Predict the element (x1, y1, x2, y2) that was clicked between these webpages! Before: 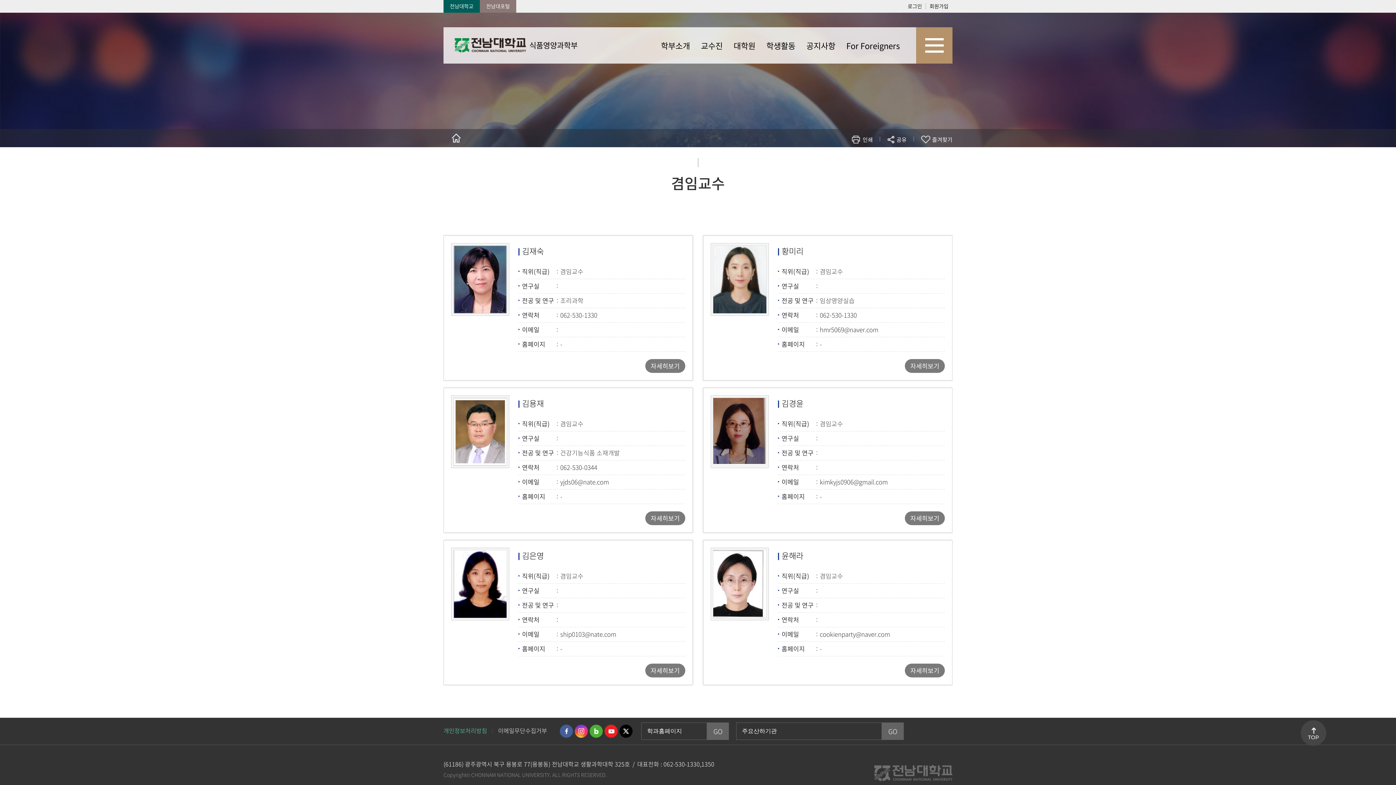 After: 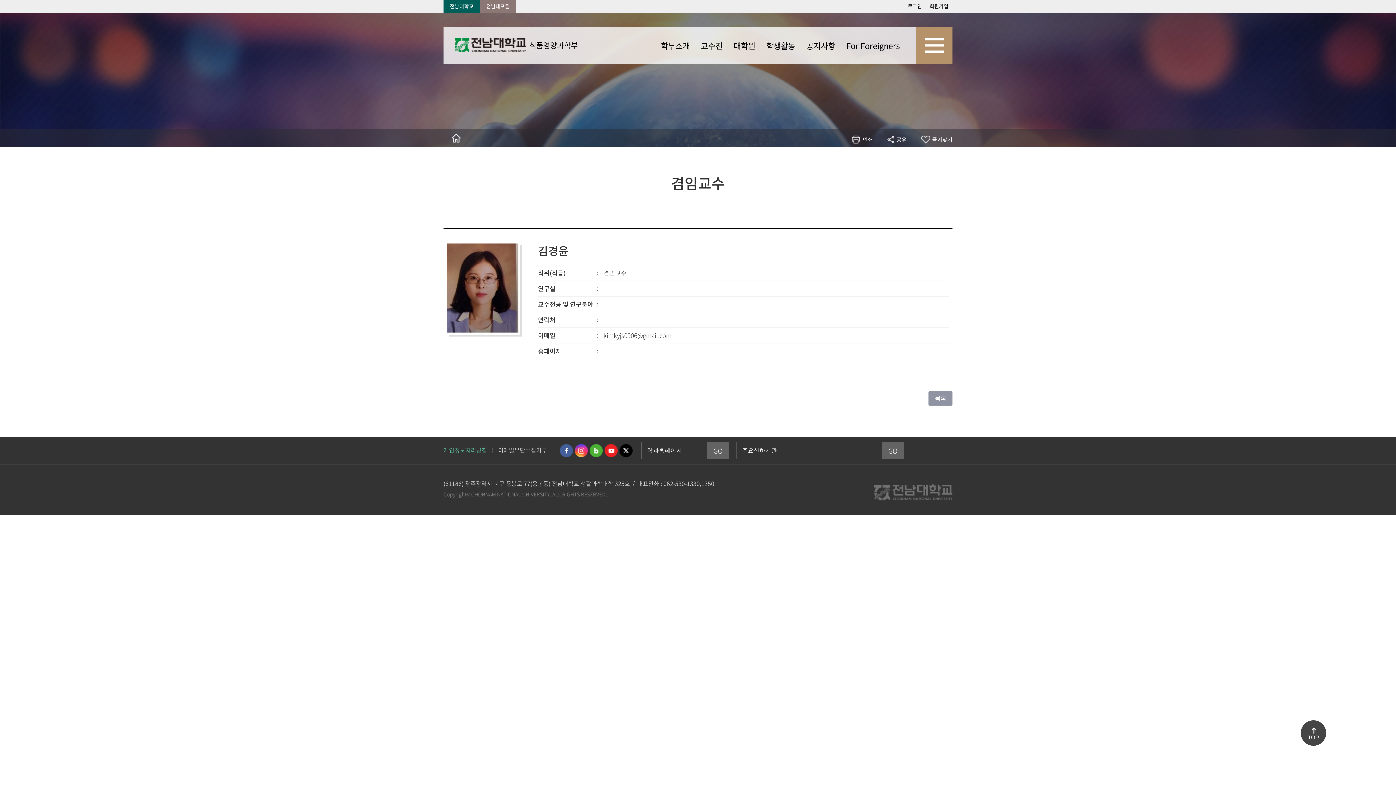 Action: label: 김경윤 bbox: (781, 397, 803, 409)